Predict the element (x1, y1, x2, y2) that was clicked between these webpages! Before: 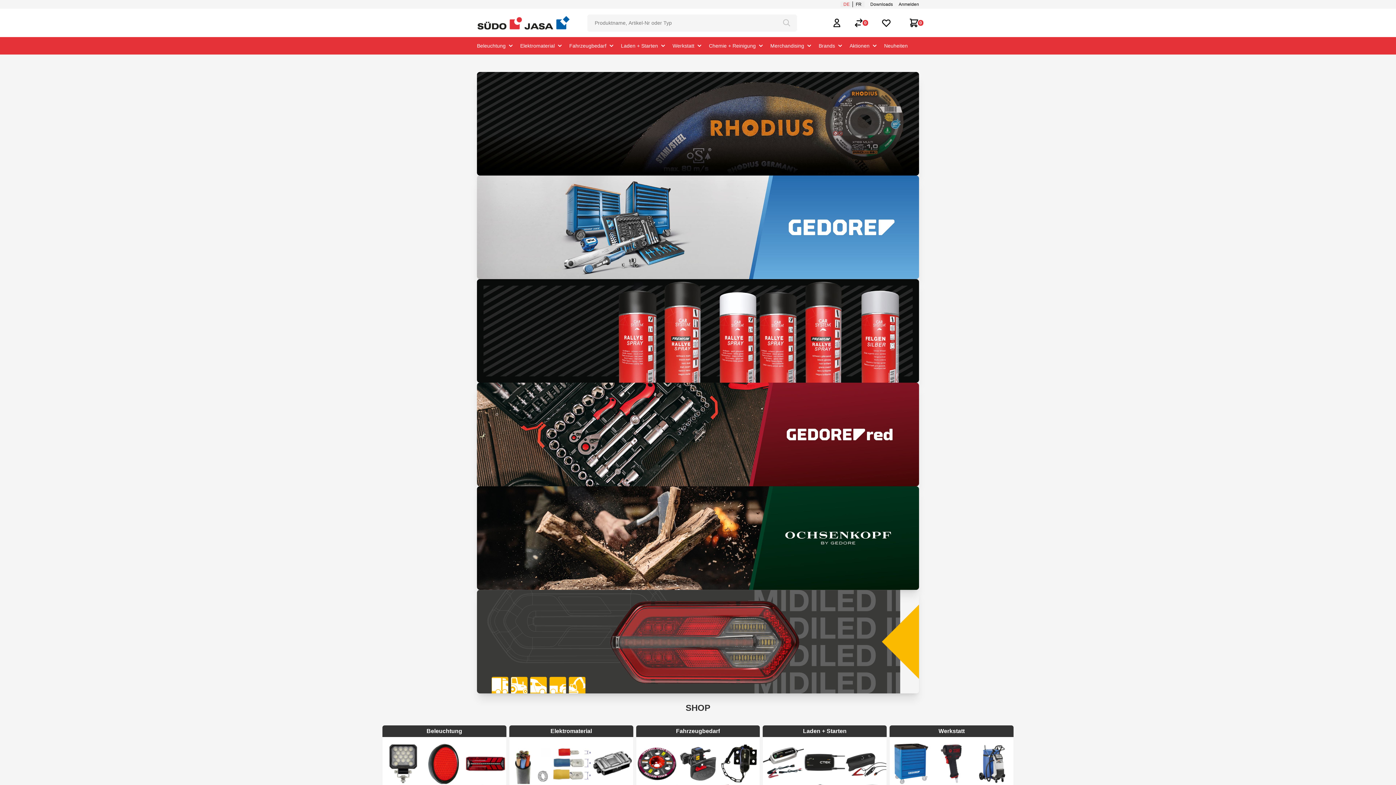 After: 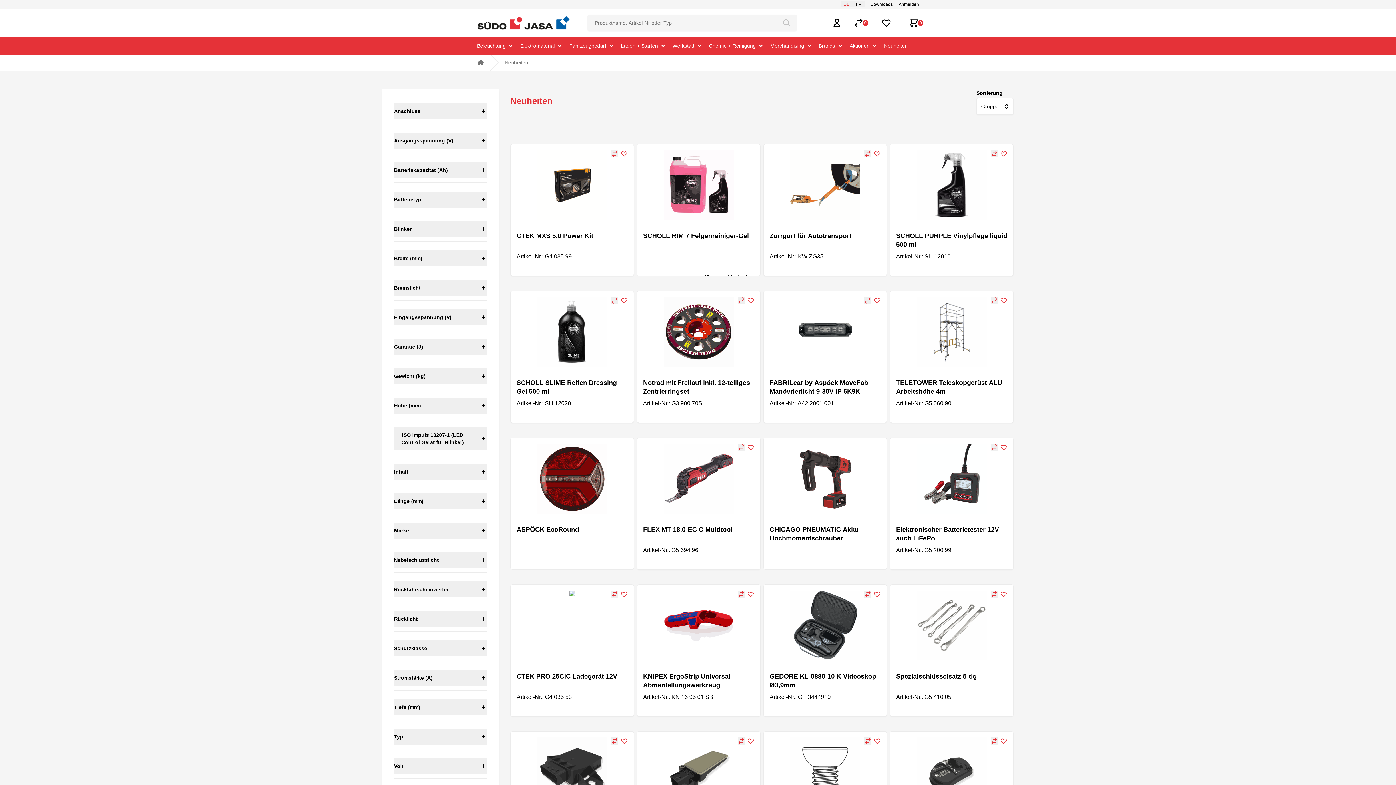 Action: bbox: (884, 41, 908, 50) label: Neuheiten